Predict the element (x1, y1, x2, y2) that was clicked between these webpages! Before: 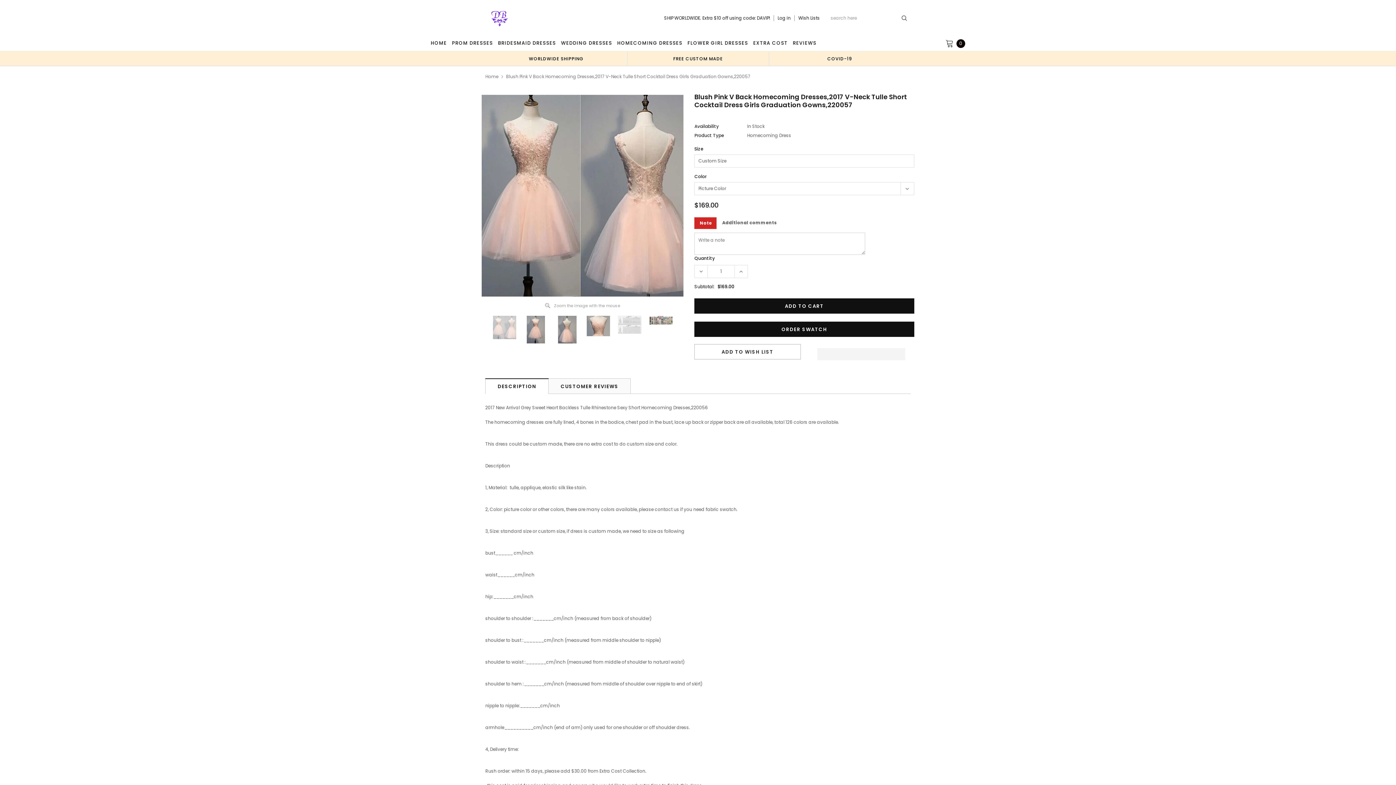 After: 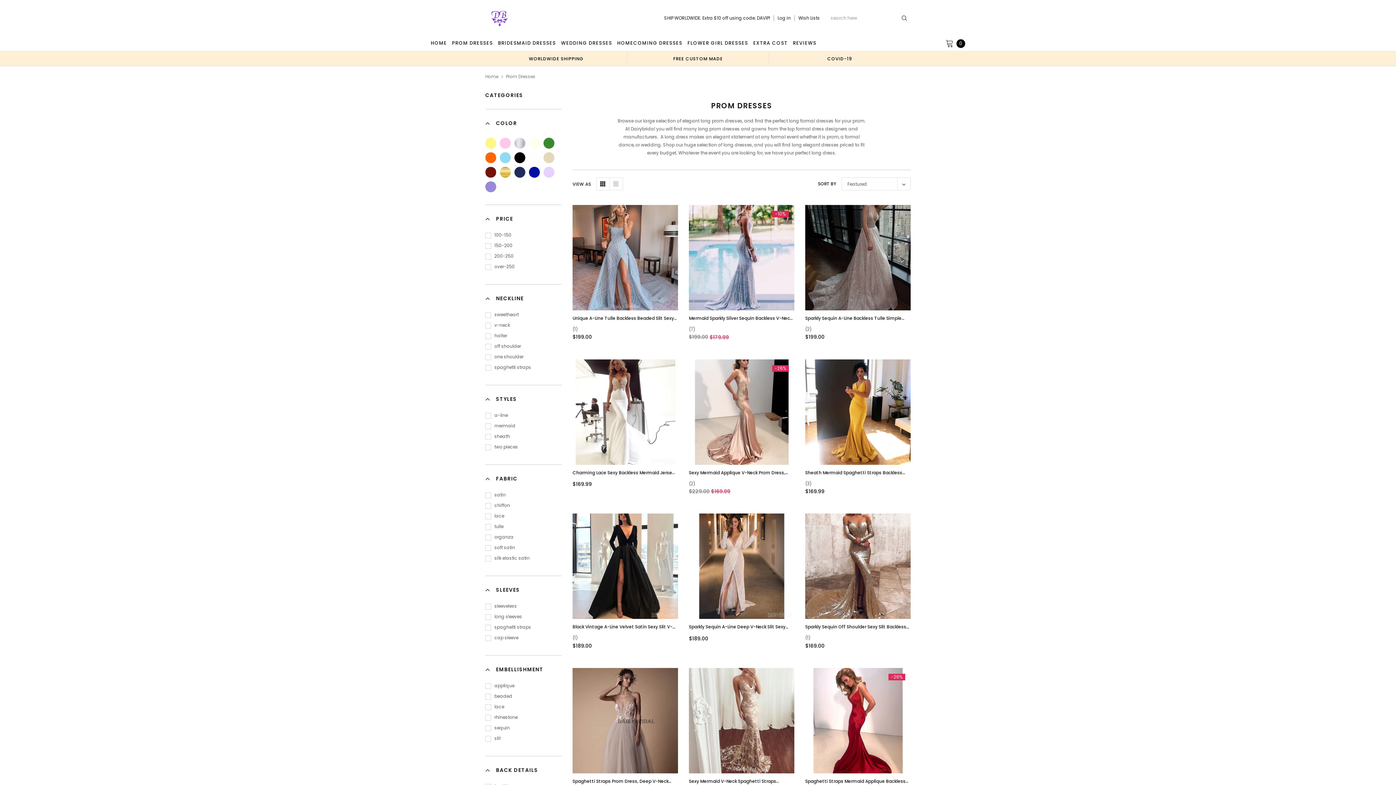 Action: label: PROM DRESSES bbox: (449, 36, 495, 50)